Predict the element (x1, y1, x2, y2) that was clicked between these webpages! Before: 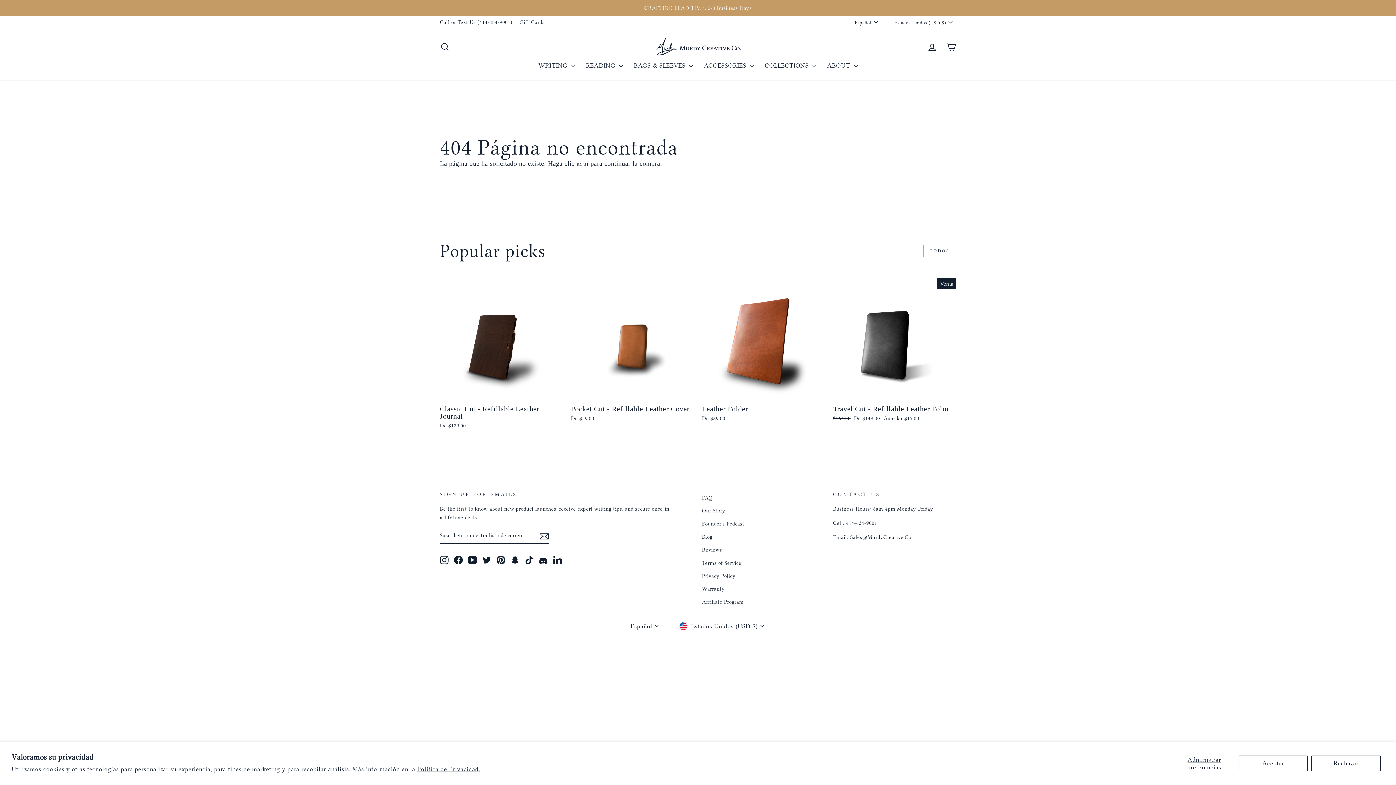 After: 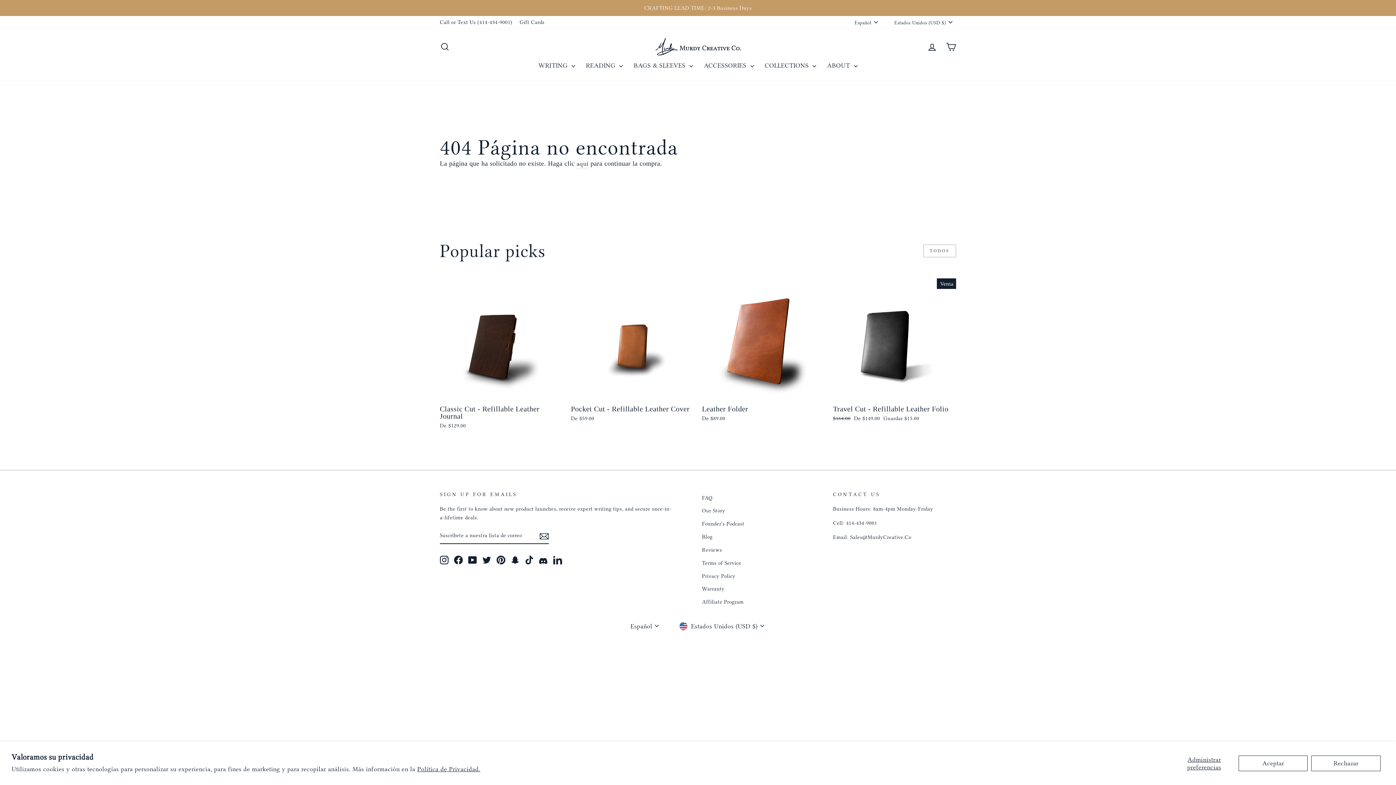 Action: label: Sign Up For Newsletter bbox: (539, 530, 549, 541)